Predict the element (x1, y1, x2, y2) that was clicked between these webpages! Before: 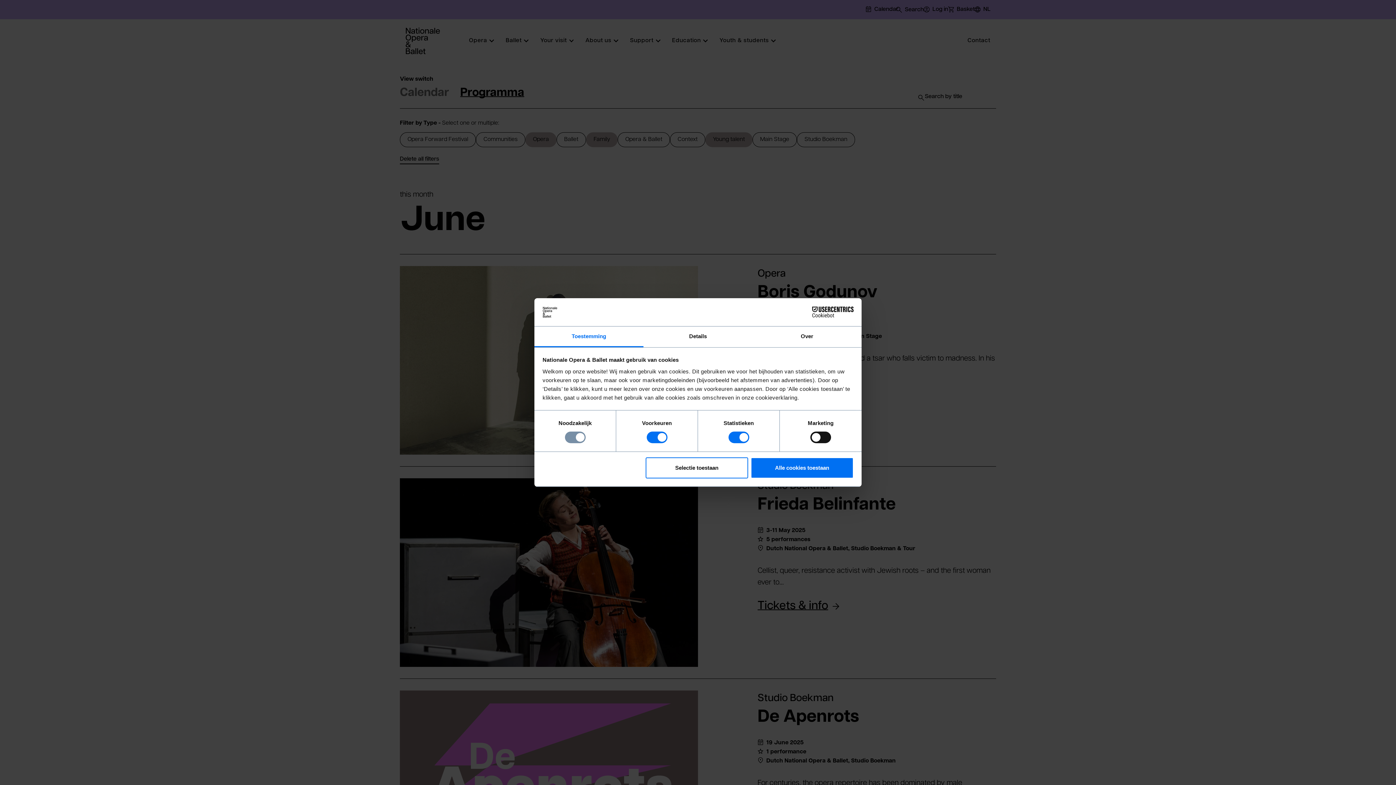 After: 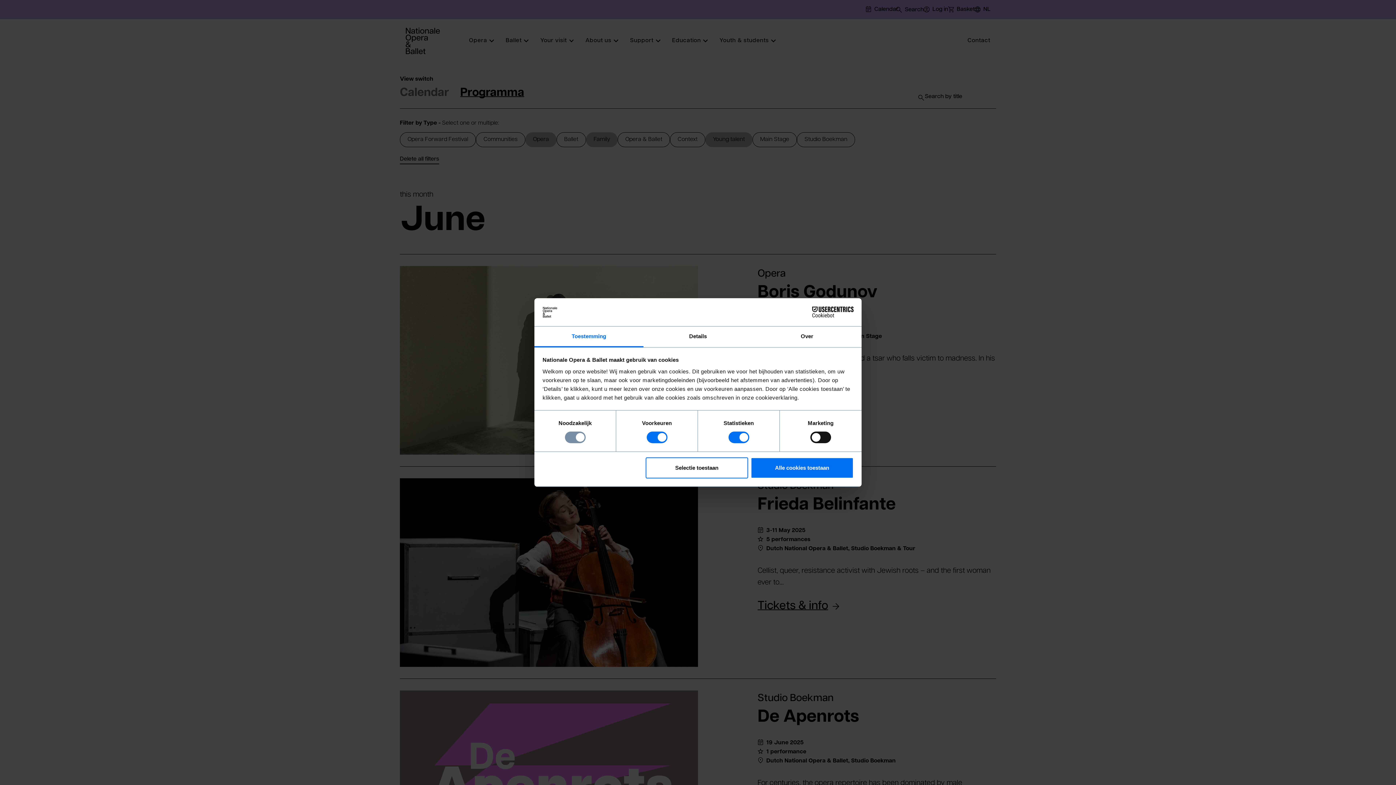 Action: label: Cookiebot - opens in a new window bbox: (790, 306, 853, 317)